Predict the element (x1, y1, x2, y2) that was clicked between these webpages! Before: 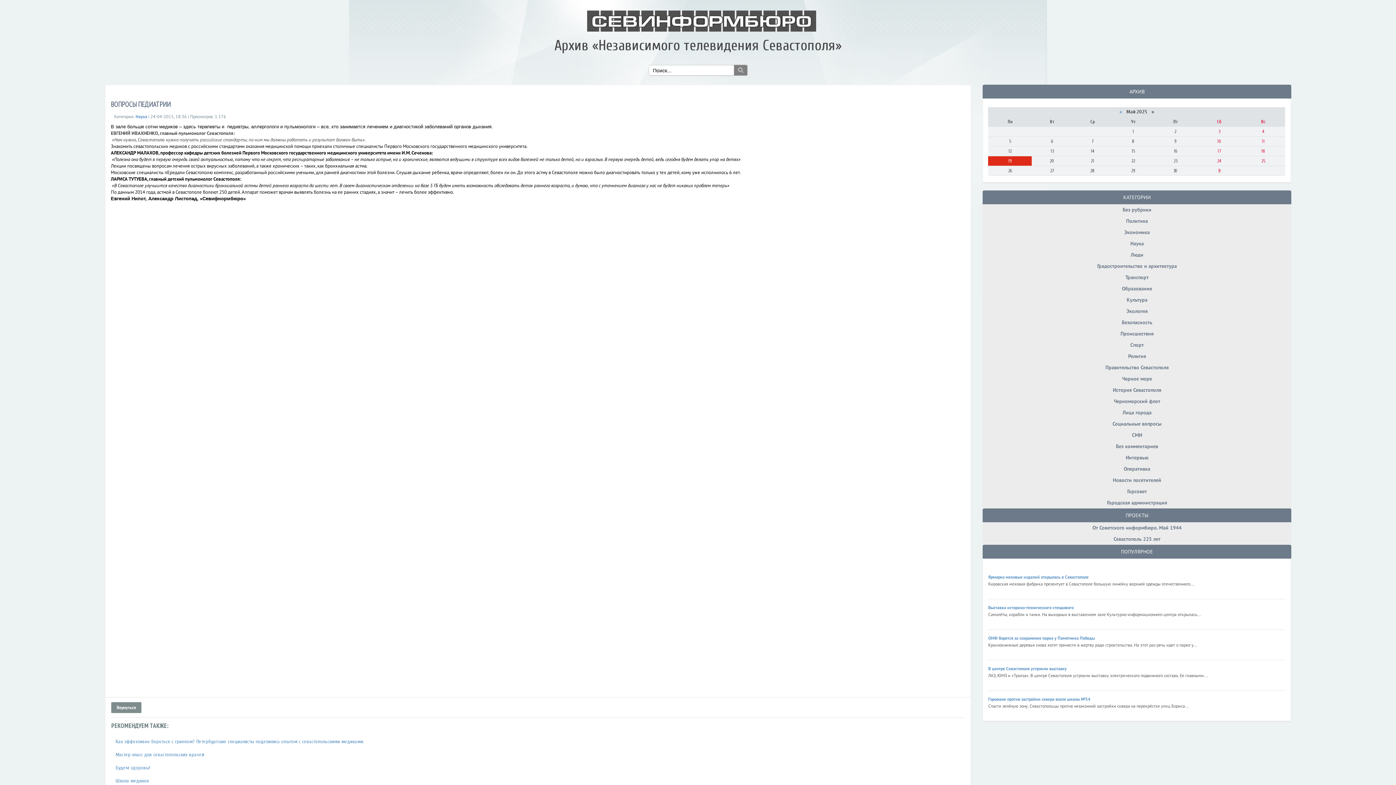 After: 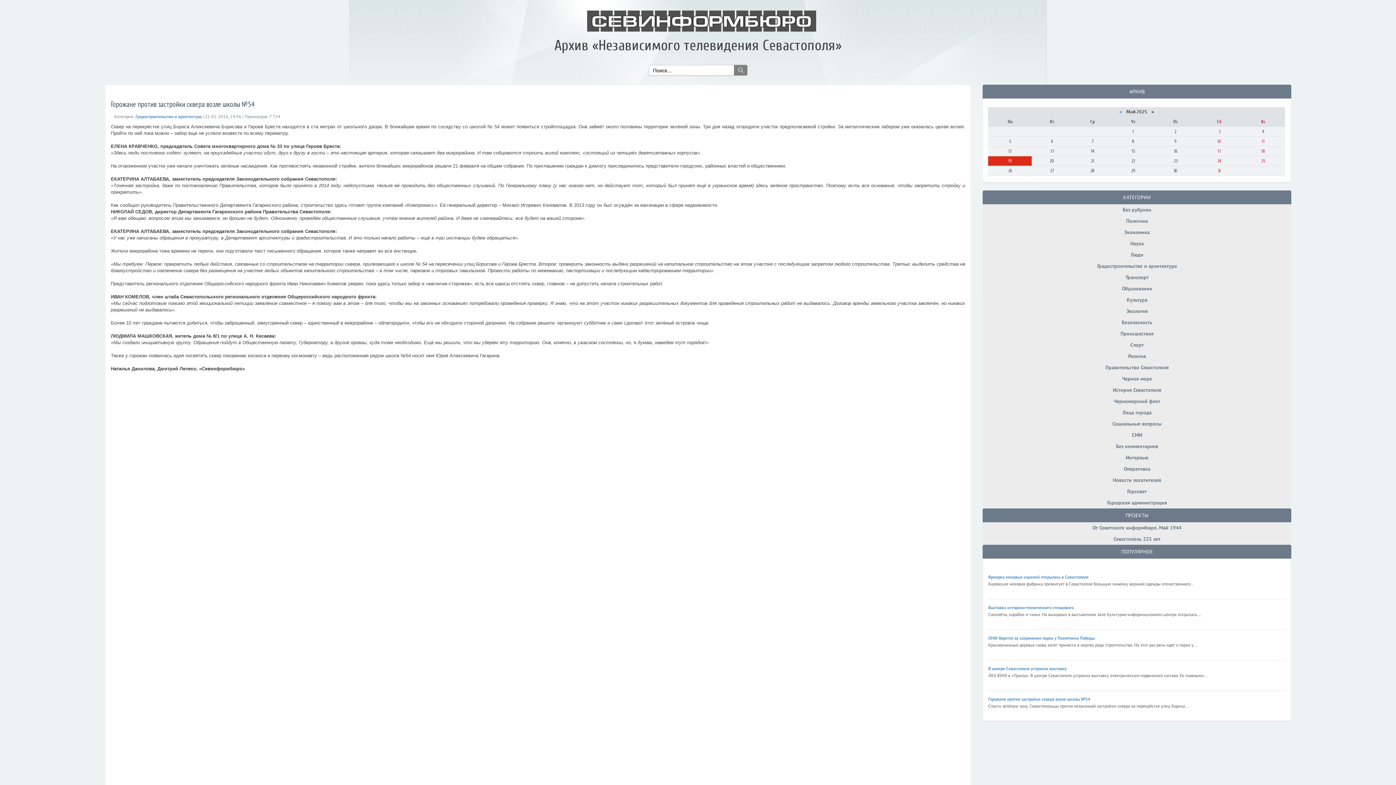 Action: label: Горожане против застройки сквера возле школы №54 bbox: (988, 696, 1090, 702)